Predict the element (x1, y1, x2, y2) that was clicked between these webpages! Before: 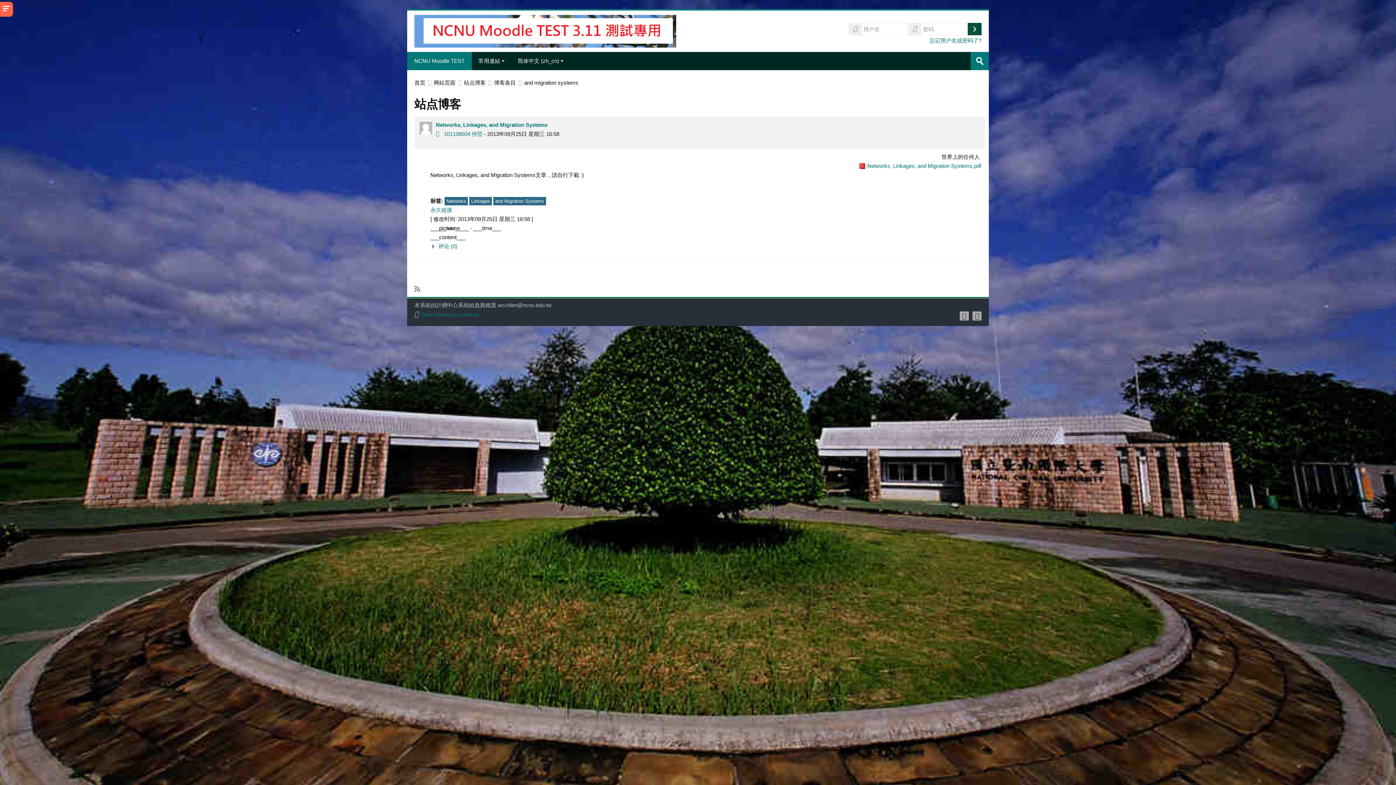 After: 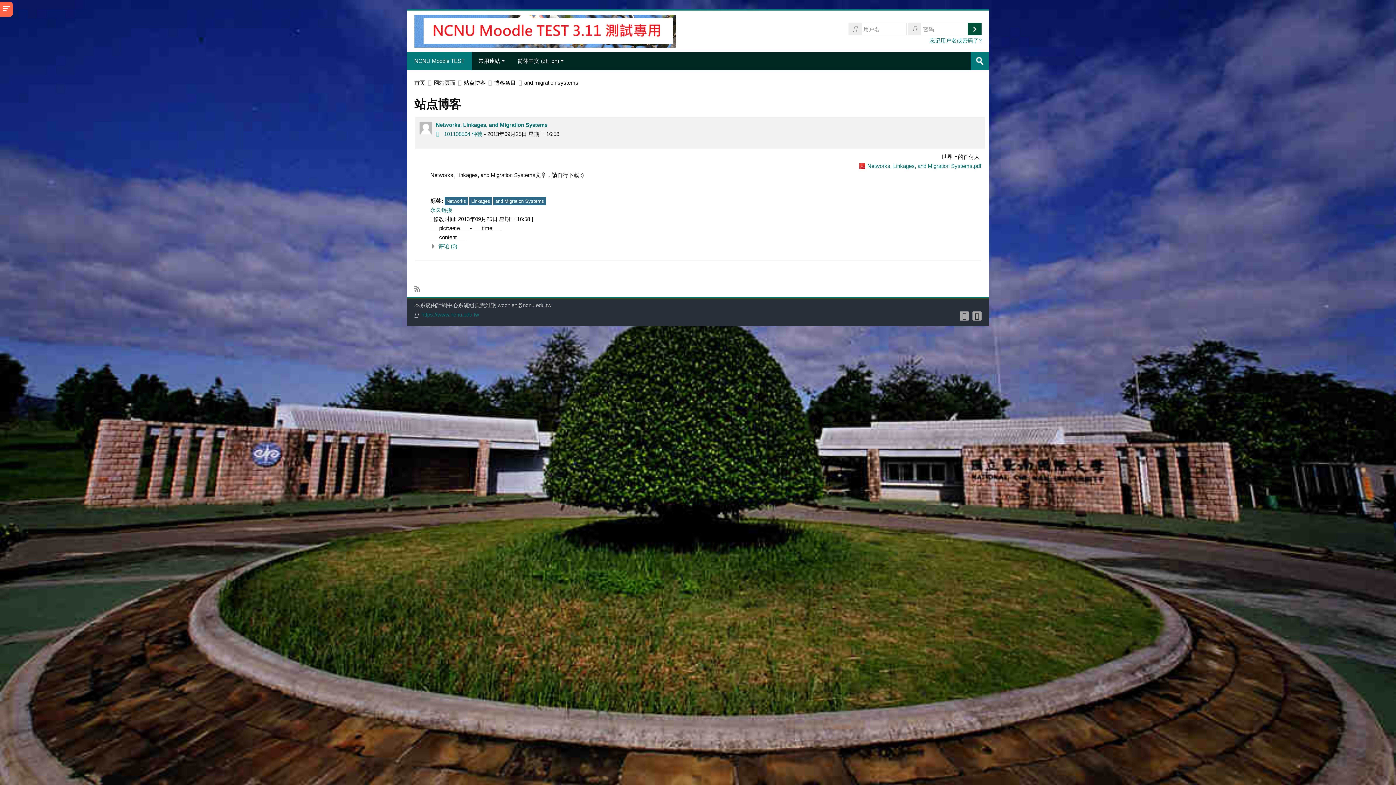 Action: bbox: (859, 162, 867, 169)